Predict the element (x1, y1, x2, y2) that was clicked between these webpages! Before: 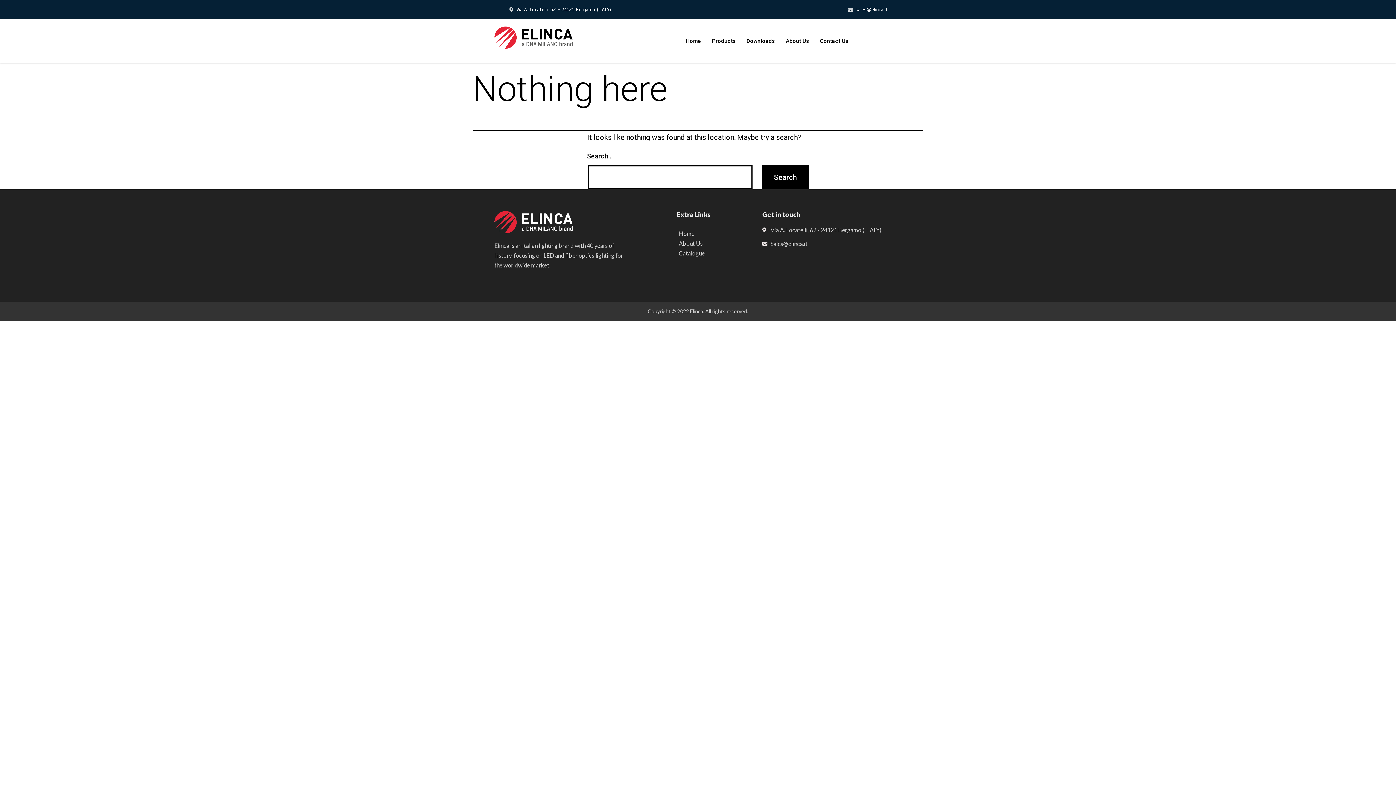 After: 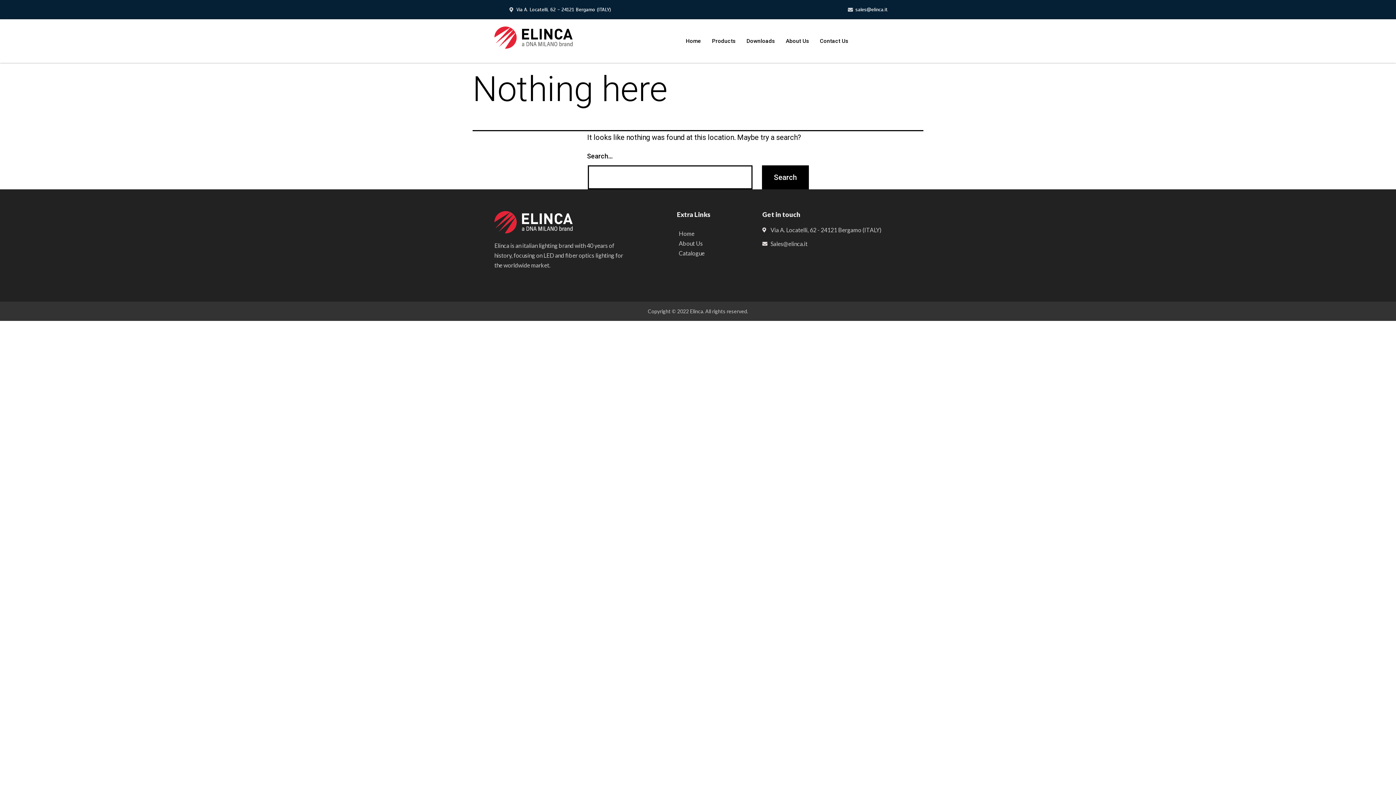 Action: label: Sales@elinca.it bbox: (762, 238, 900, 248)